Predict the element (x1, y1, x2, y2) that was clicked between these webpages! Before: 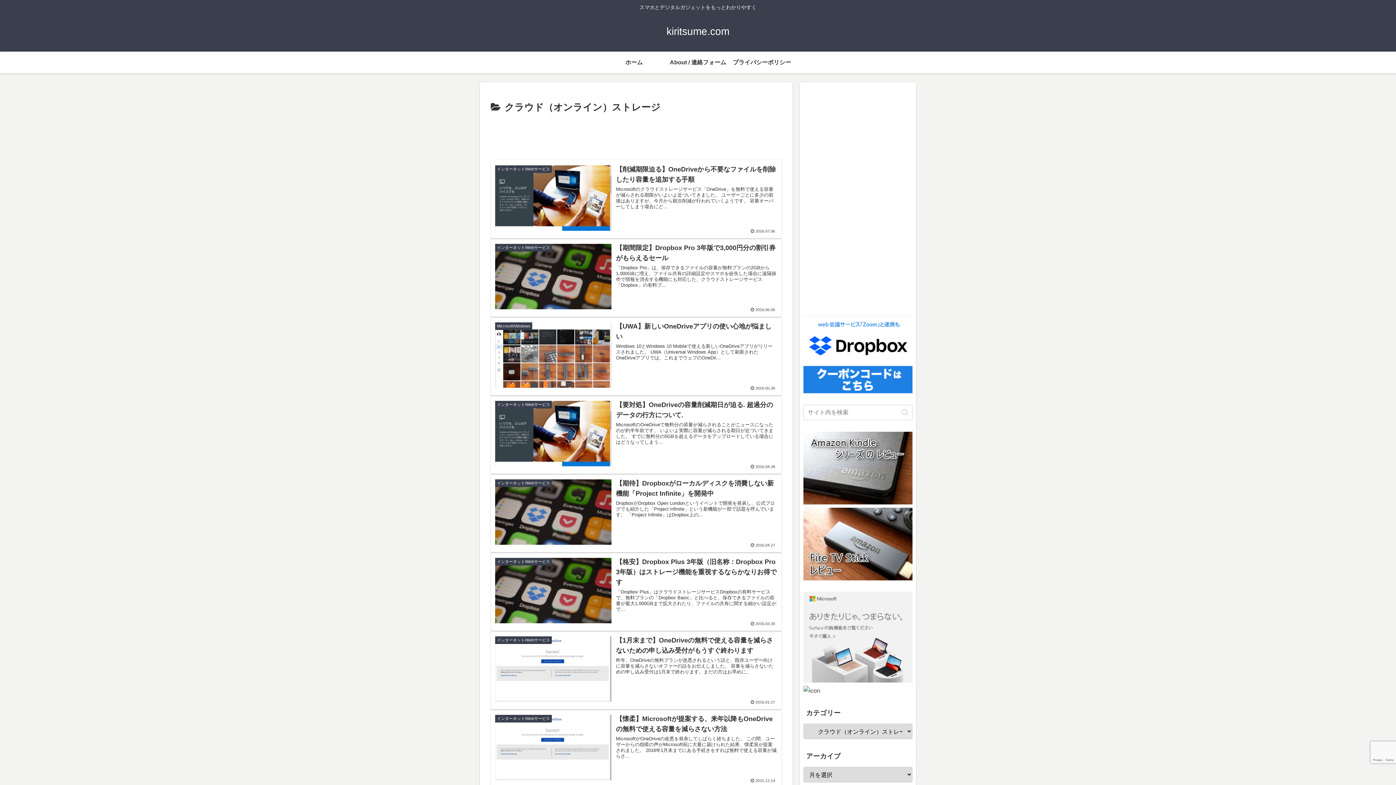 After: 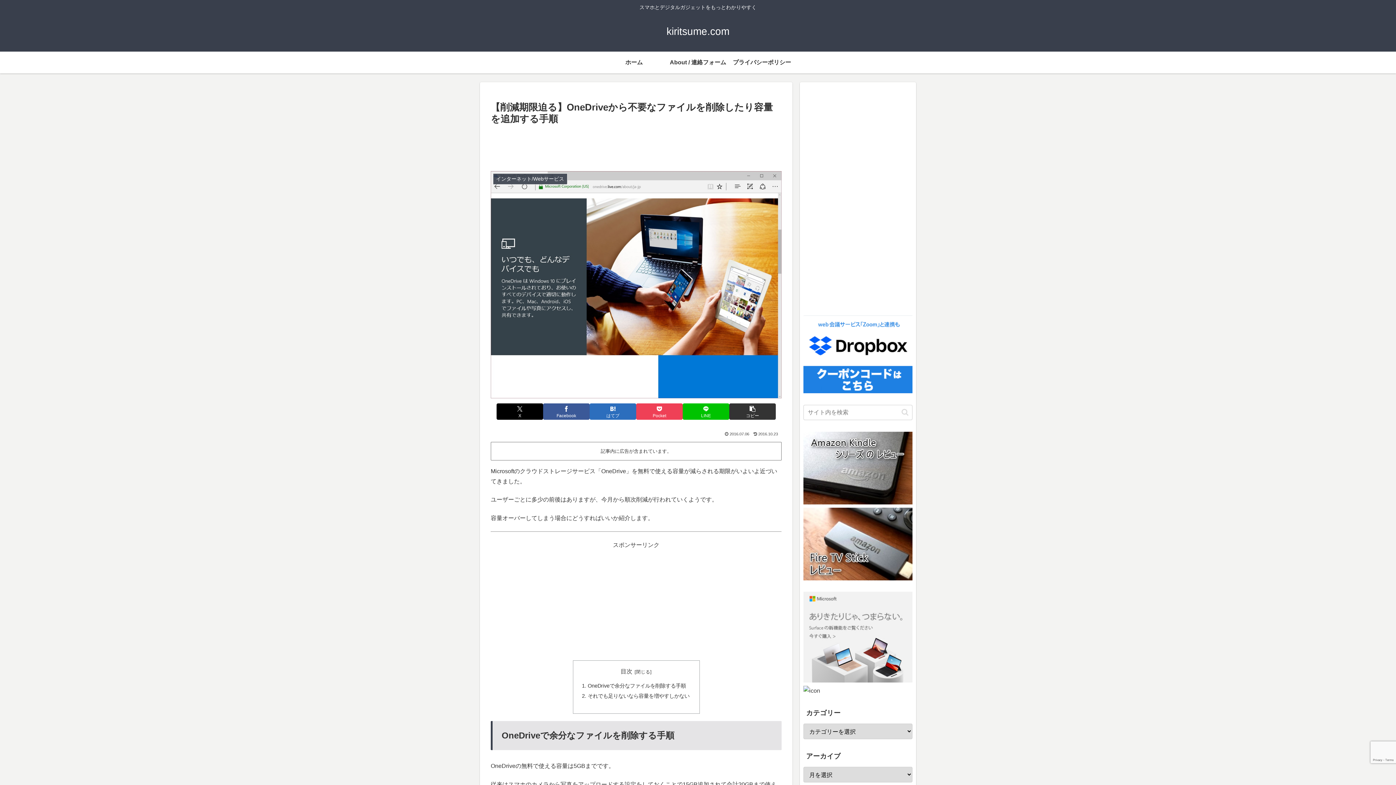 Action: bbox: (490, 160, 781, 238) label: インターネット/Webサービス
【削減期限迫る】OneDriveから不要なファイルを削除したり容量を追加する手順
Microsoftのクラウドストレージサービス「OneDrive」を無料で使える容量が減らされる期限がいよいよ近づいてきました。 ユーザーごとに多少の前後はありますが、今月から順次削減が行われていくようです。 容量オーバーしてしまう場合にど...
2016.07.06